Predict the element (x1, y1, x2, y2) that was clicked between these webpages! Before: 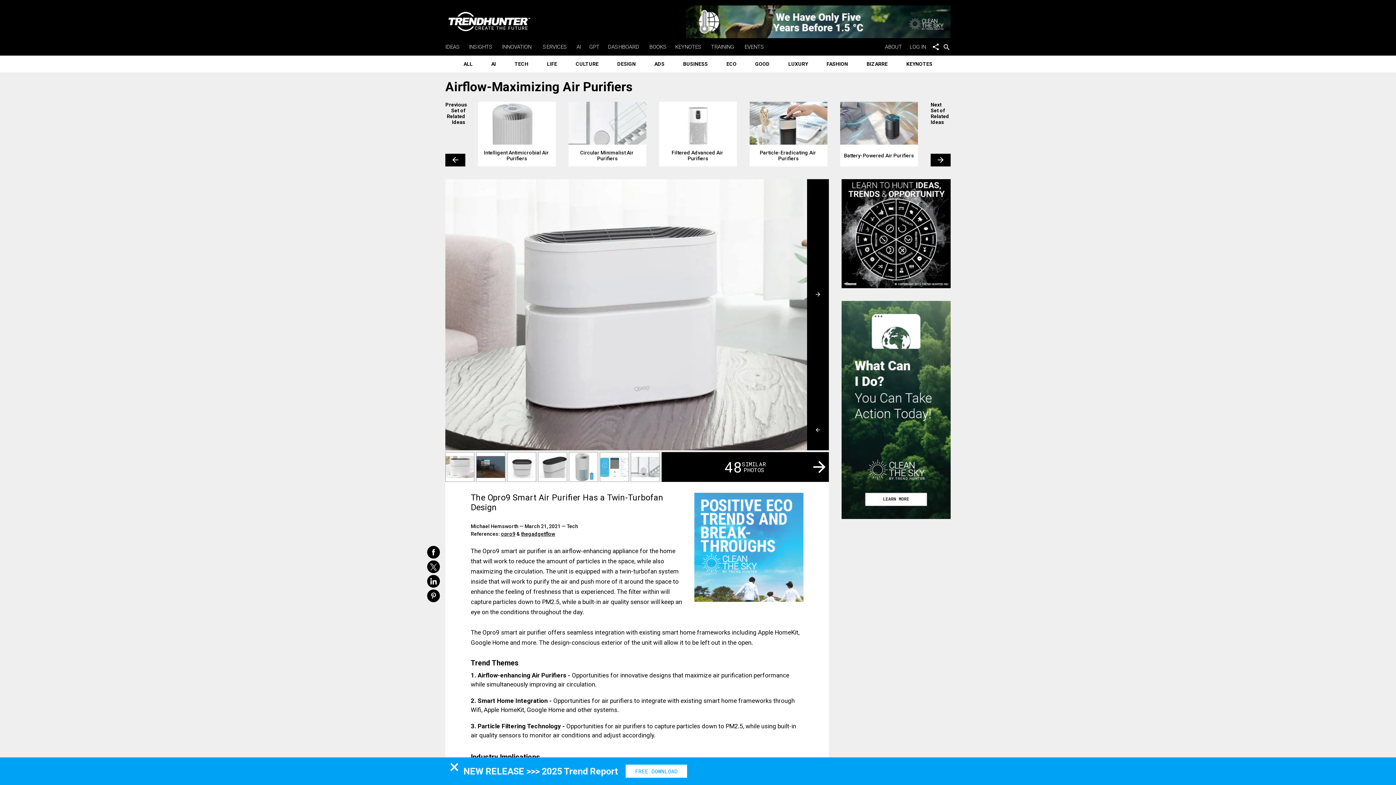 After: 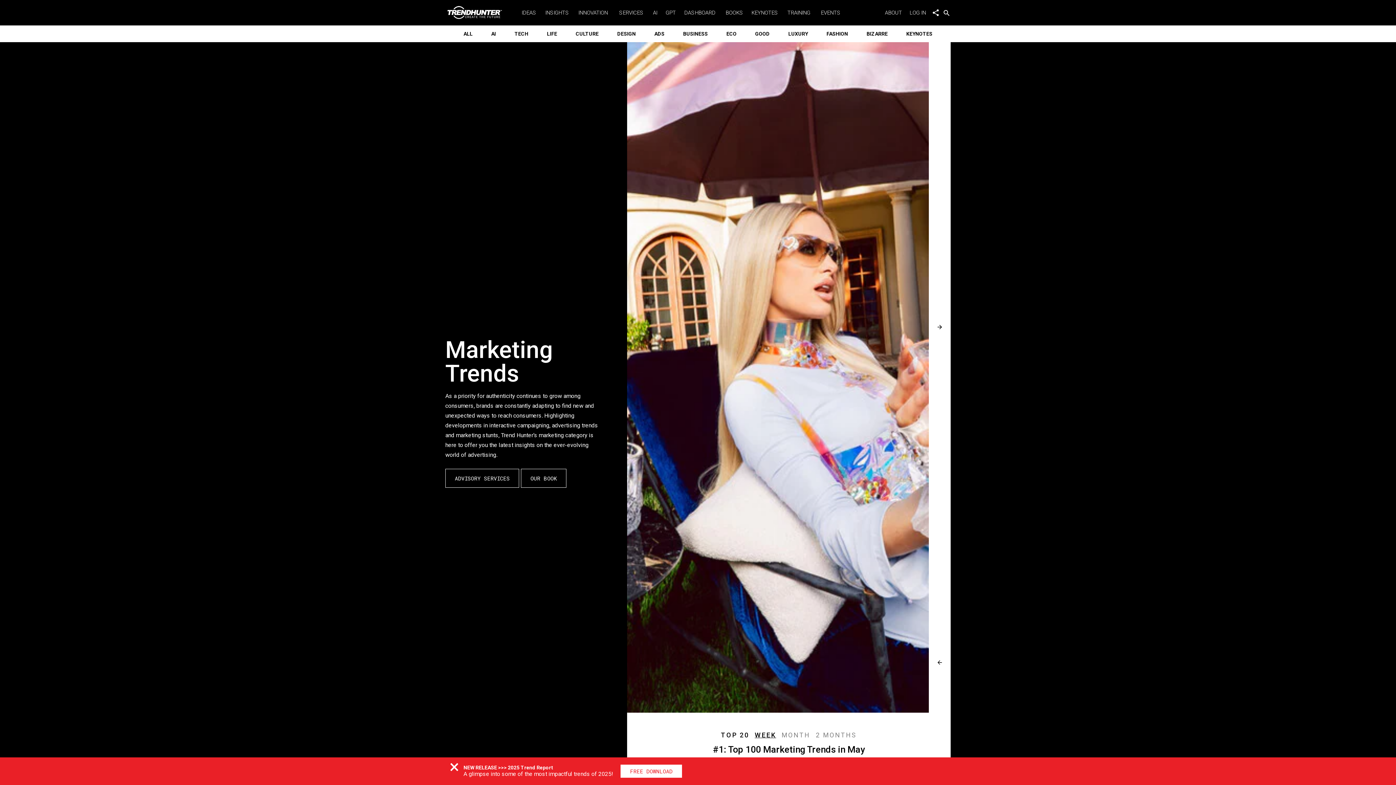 Action: bbox: (649, 55, 670, 72) label: ADS